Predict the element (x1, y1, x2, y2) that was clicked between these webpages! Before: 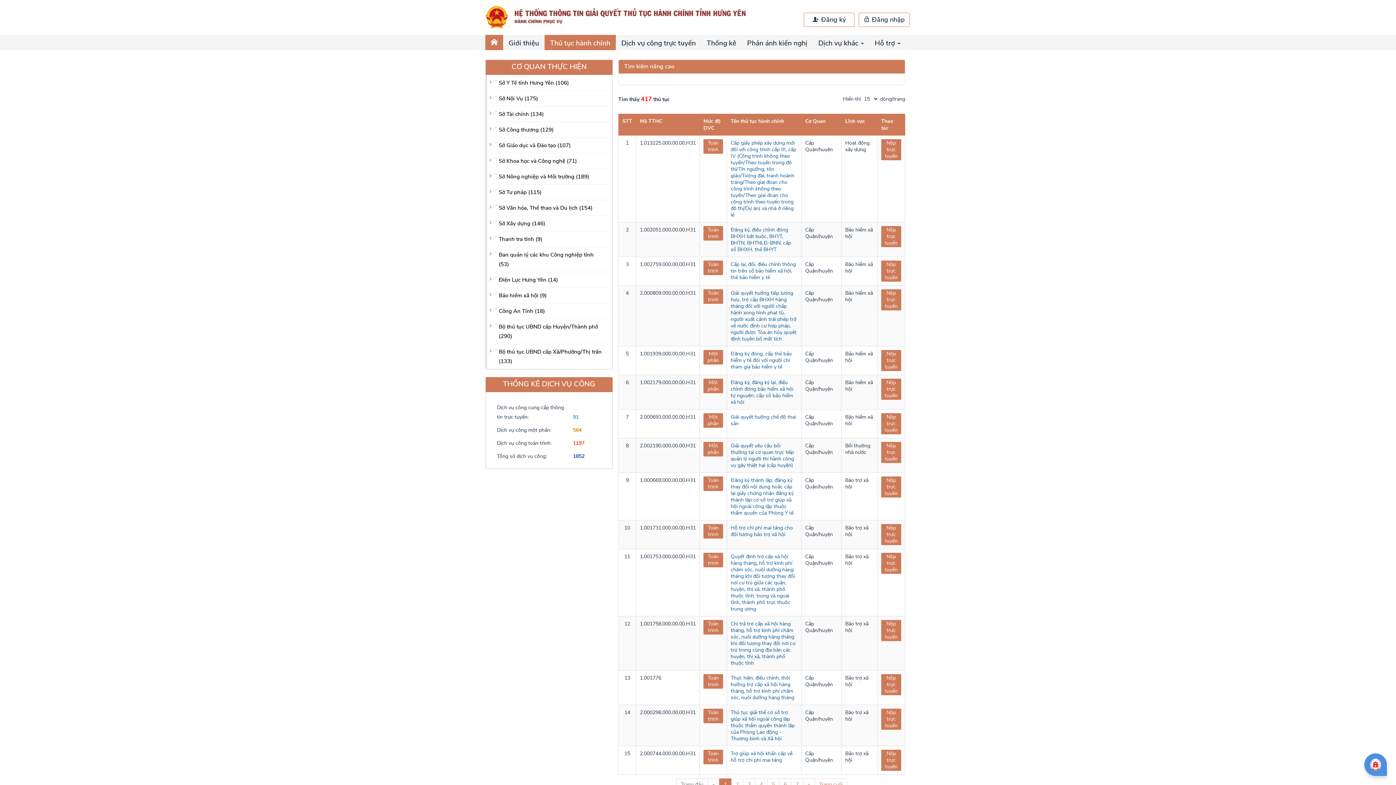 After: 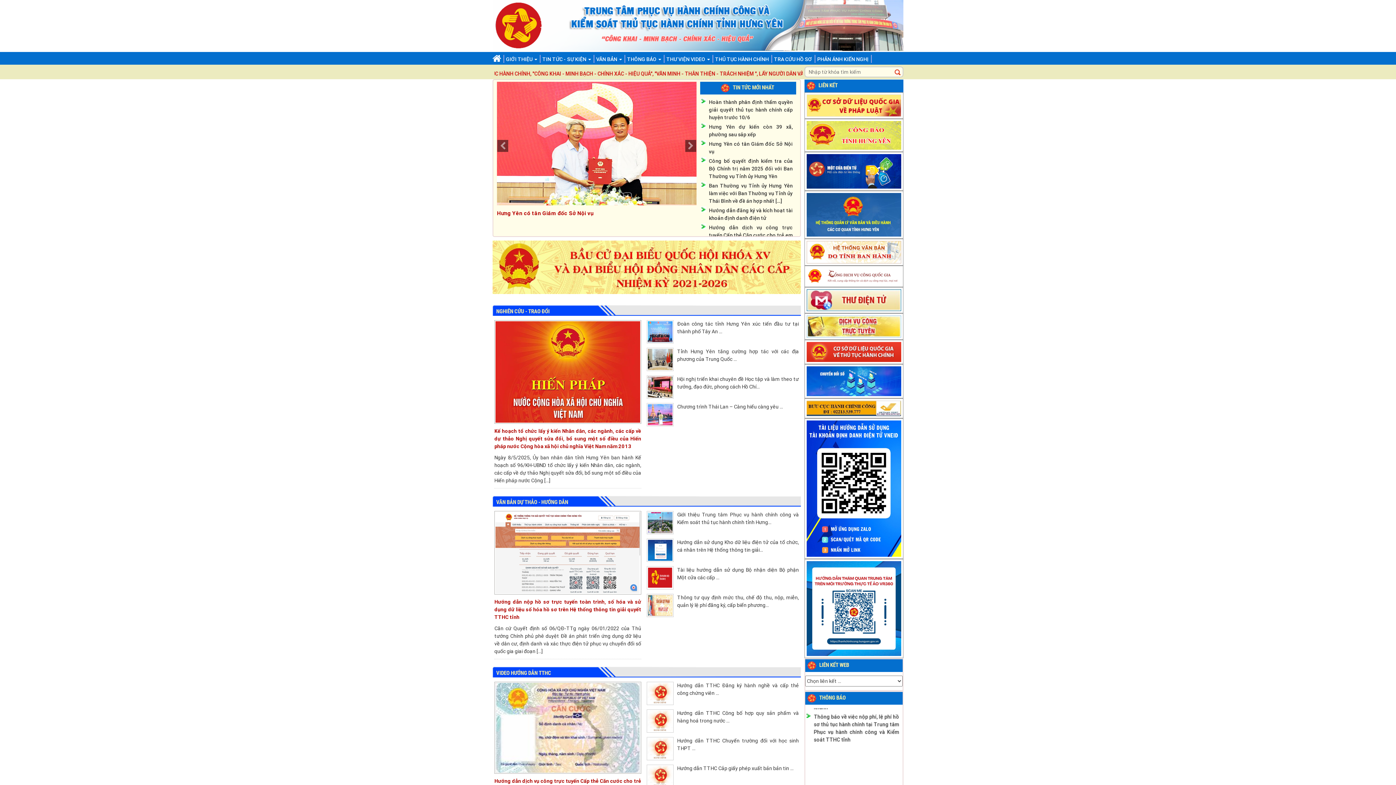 Action: label: Giới thiệu bbox: (503, 34, 544, 50)